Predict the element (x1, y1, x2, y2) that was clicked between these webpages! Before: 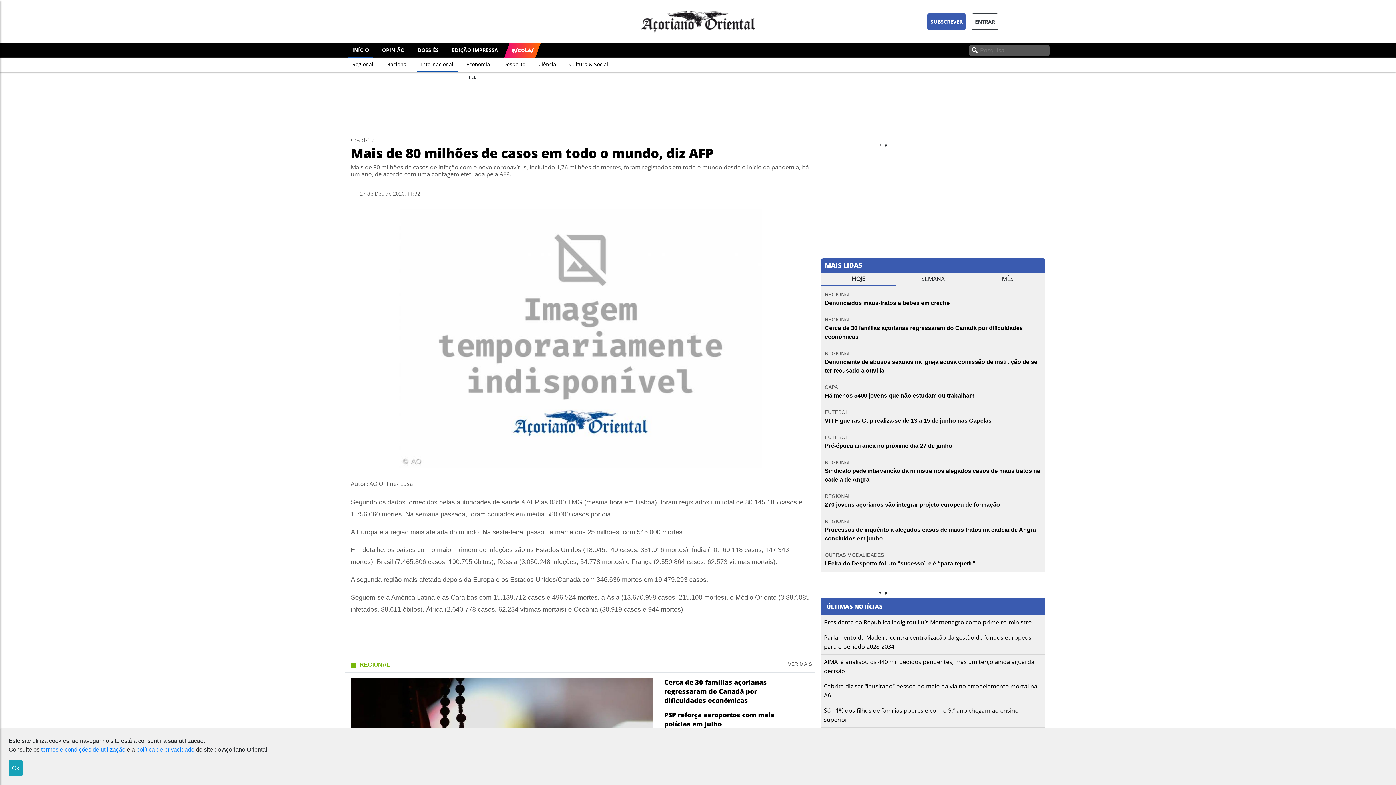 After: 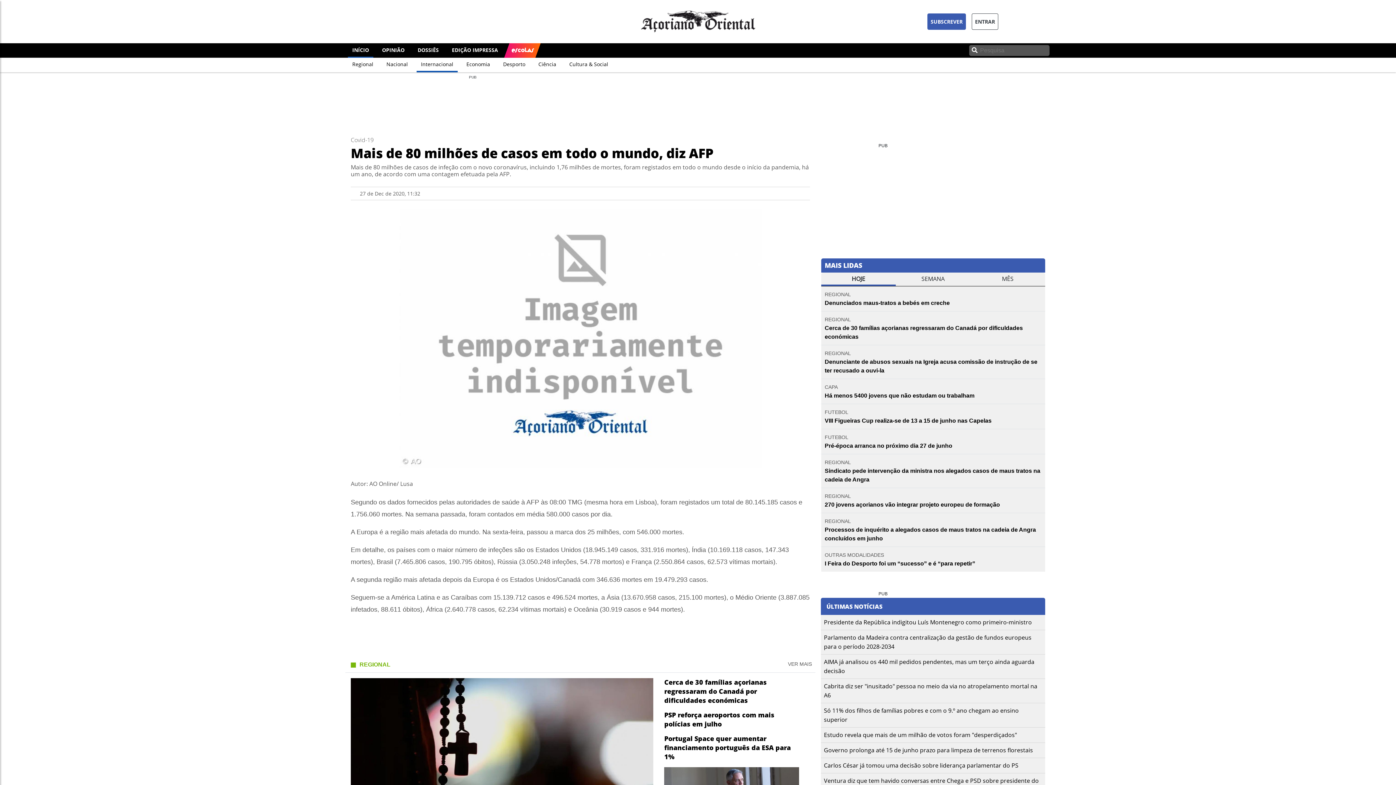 Action: label: Ok bbox: (8, 760, 22, 776)